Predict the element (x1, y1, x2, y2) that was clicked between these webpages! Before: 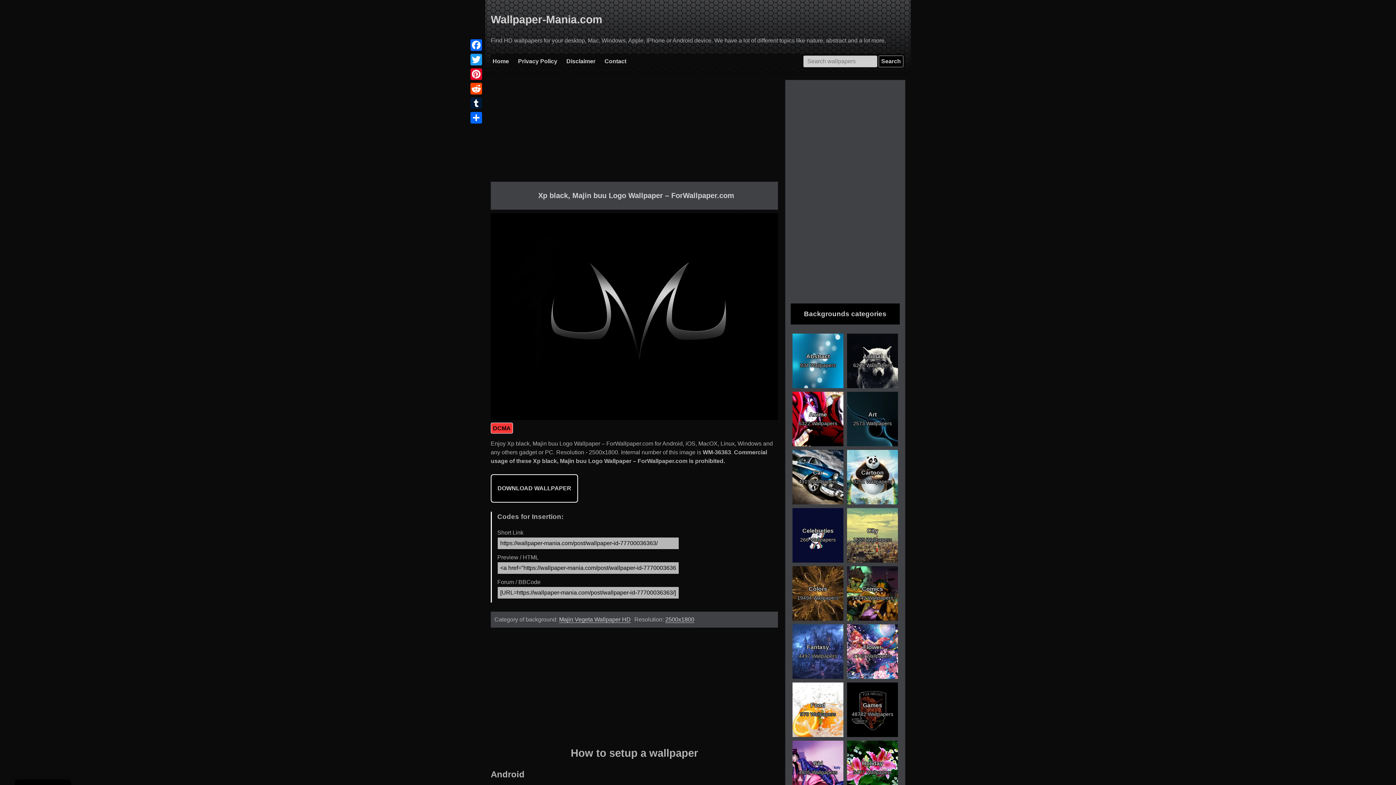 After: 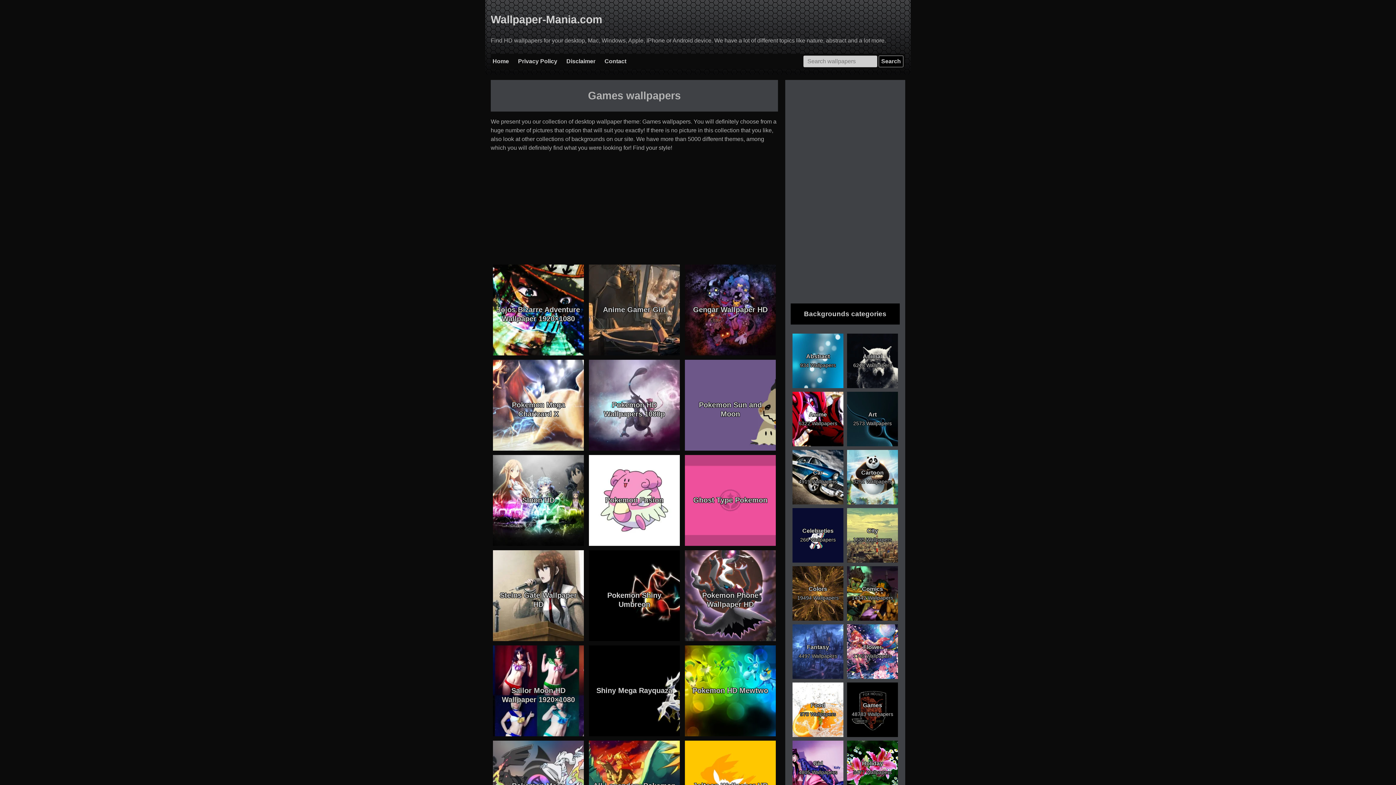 Action: bbox: (847, 682, 898, 737) label: Games
48782 Wallpapers